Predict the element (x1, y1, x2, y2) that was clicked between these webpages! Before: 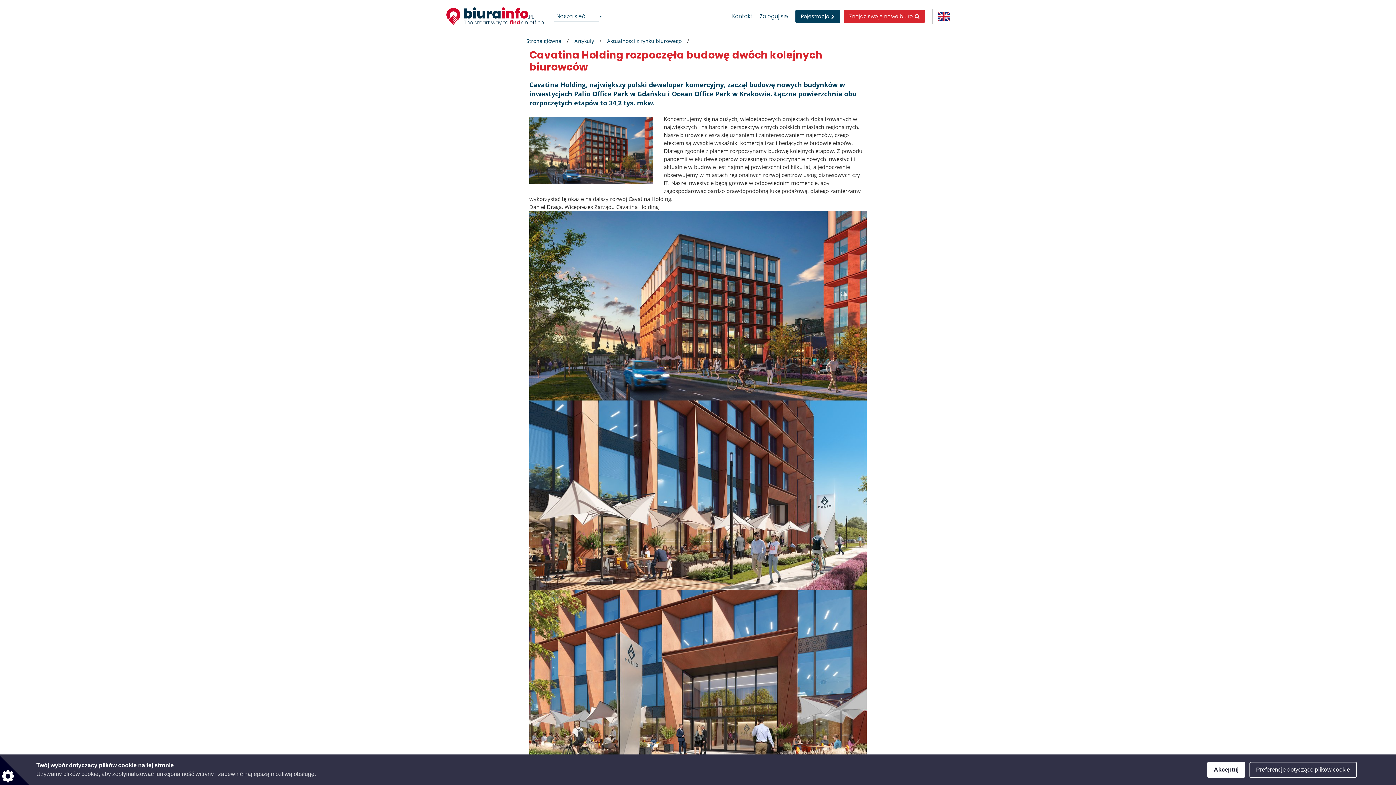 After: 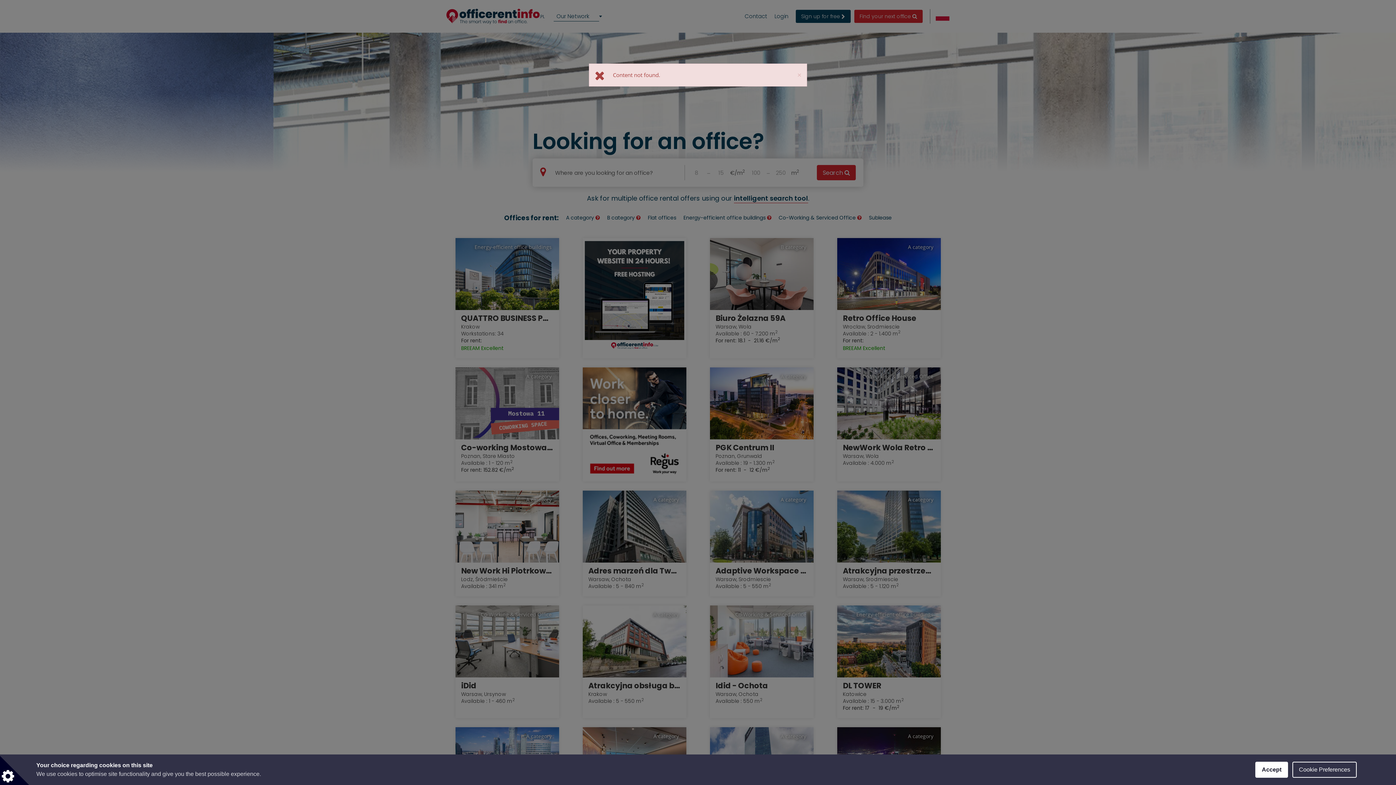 Action: bbox: (932, 9, 949, 23)